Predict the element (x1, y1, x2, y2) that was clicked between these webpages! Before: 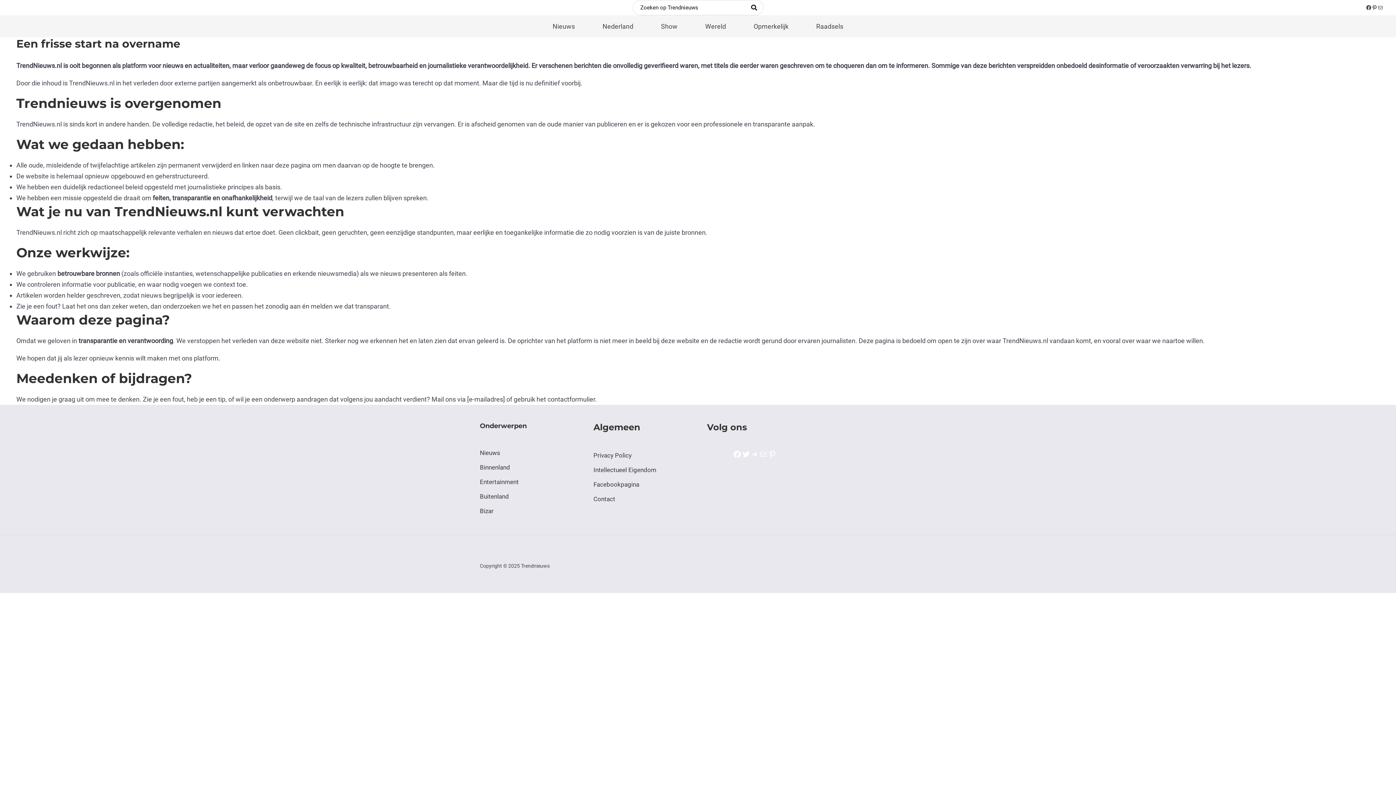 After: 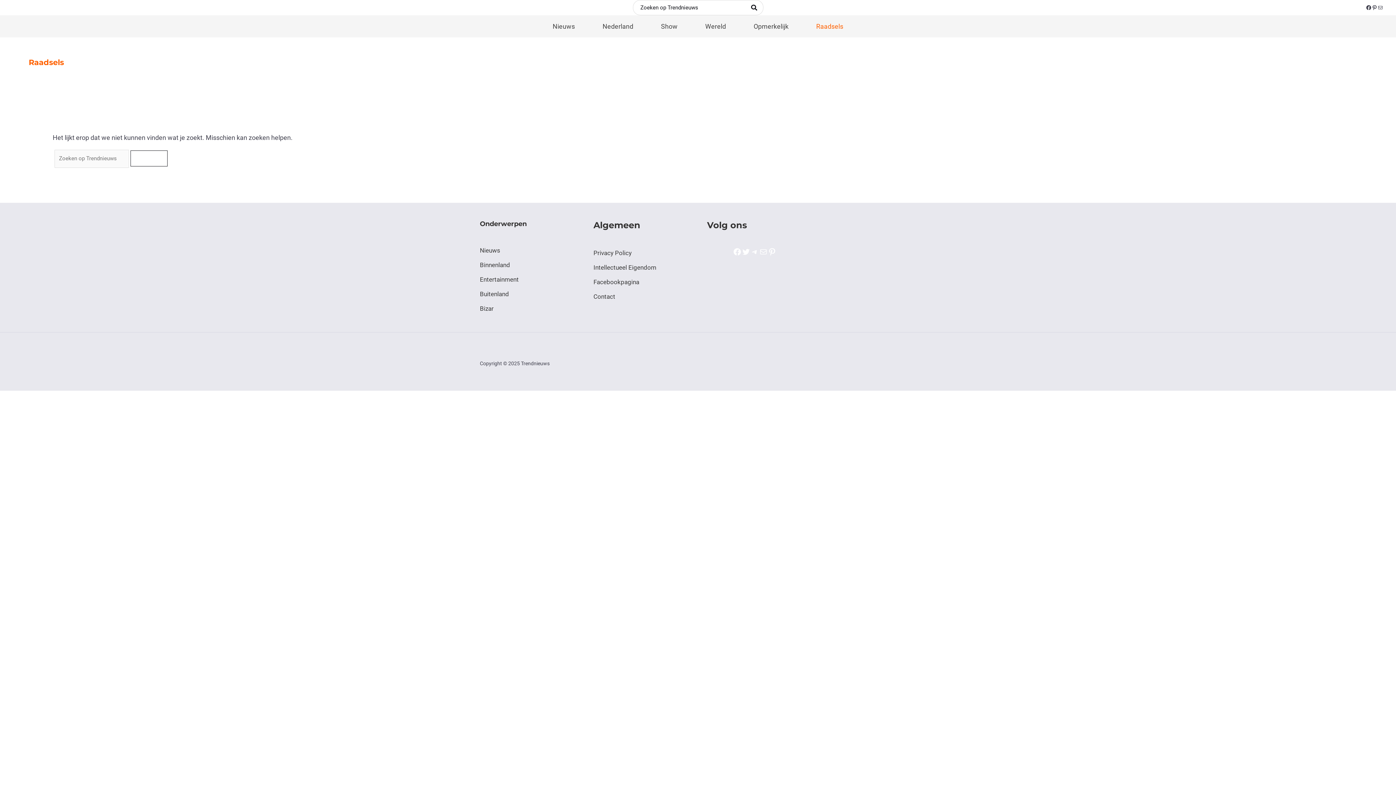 Action: label: Raadsels bbox: (802, 15, 857, 37)